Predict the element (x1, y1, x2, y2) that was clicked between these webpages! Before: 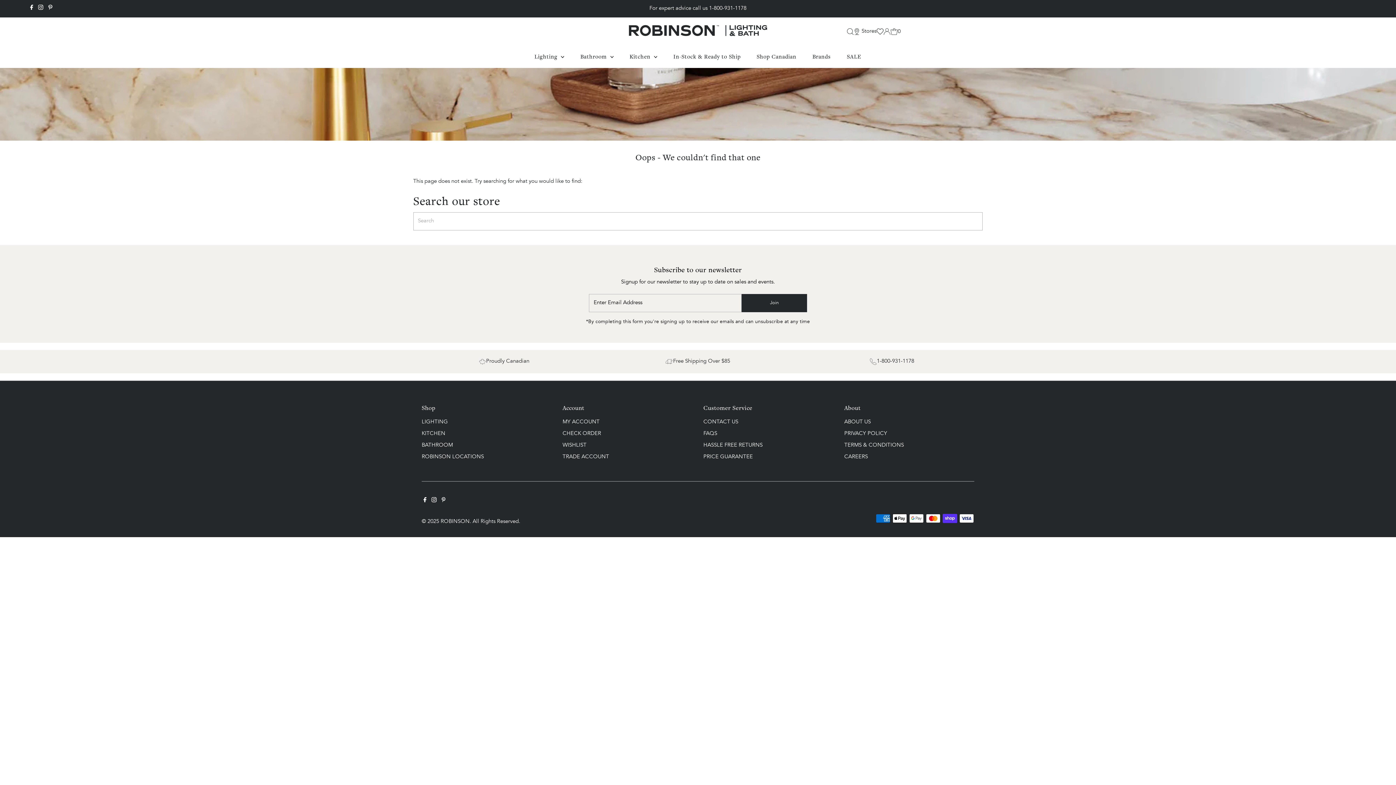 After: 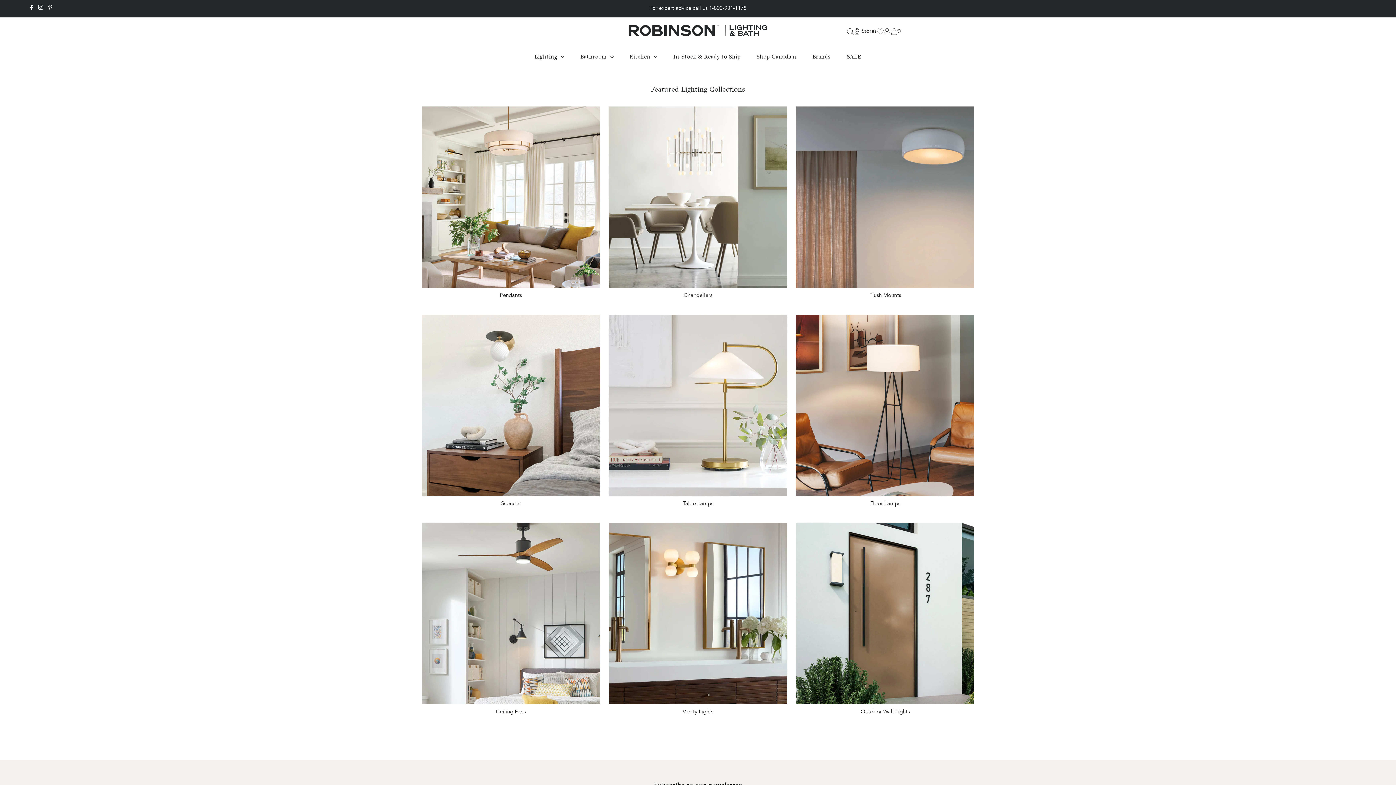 Action: label: LIGHTING bbox: (421, 419, 447, 425)